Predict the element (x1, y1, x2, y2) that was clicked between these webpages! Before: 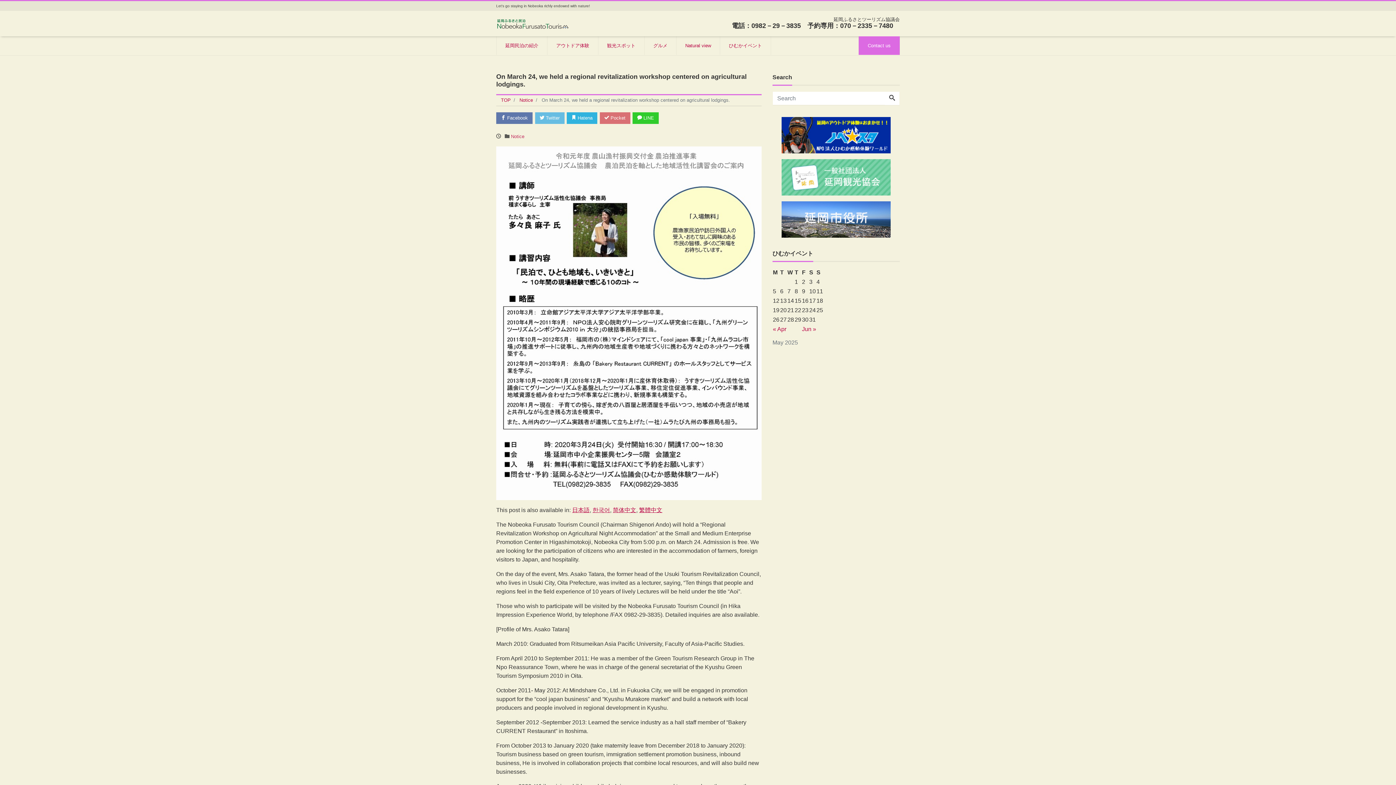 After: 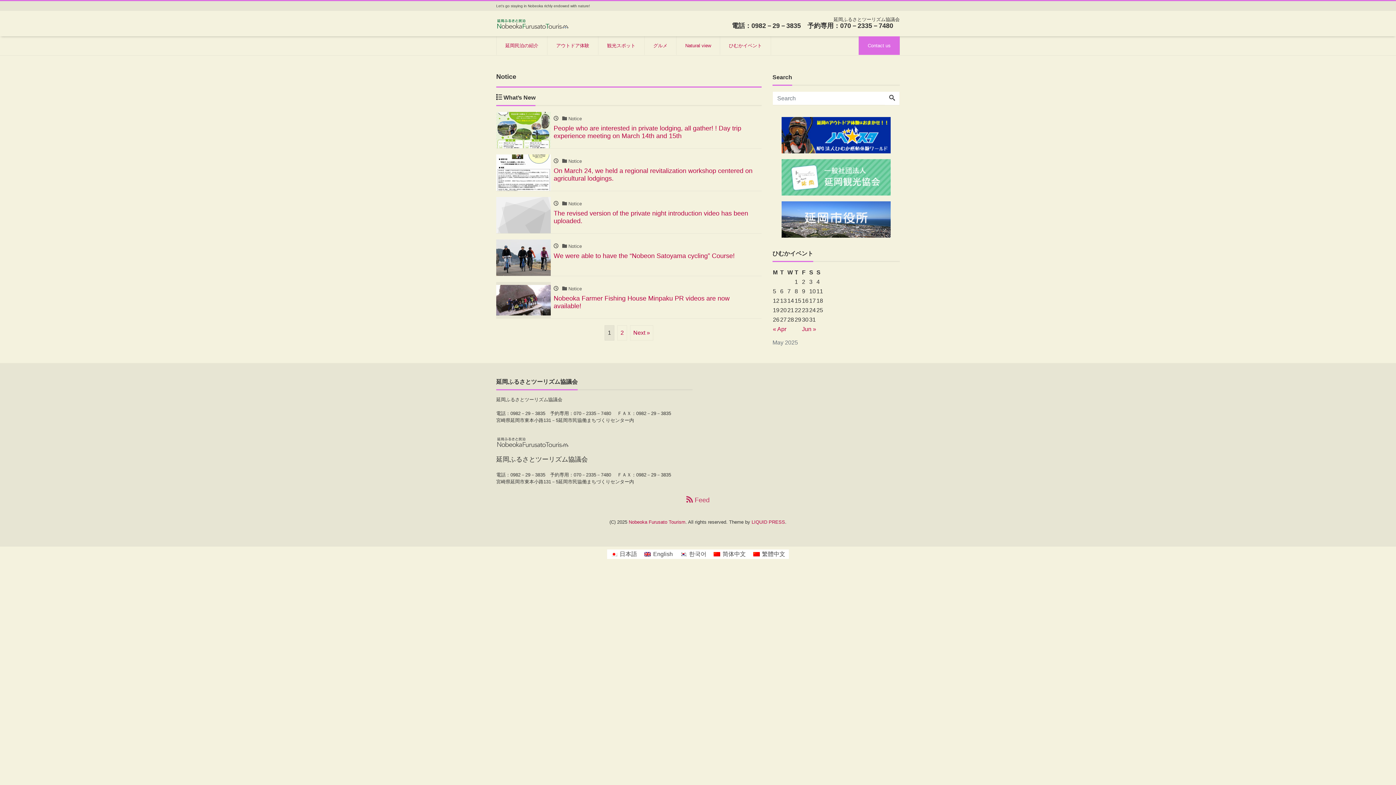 Action: bbox: (519, 97, 533, 102) label: Notice